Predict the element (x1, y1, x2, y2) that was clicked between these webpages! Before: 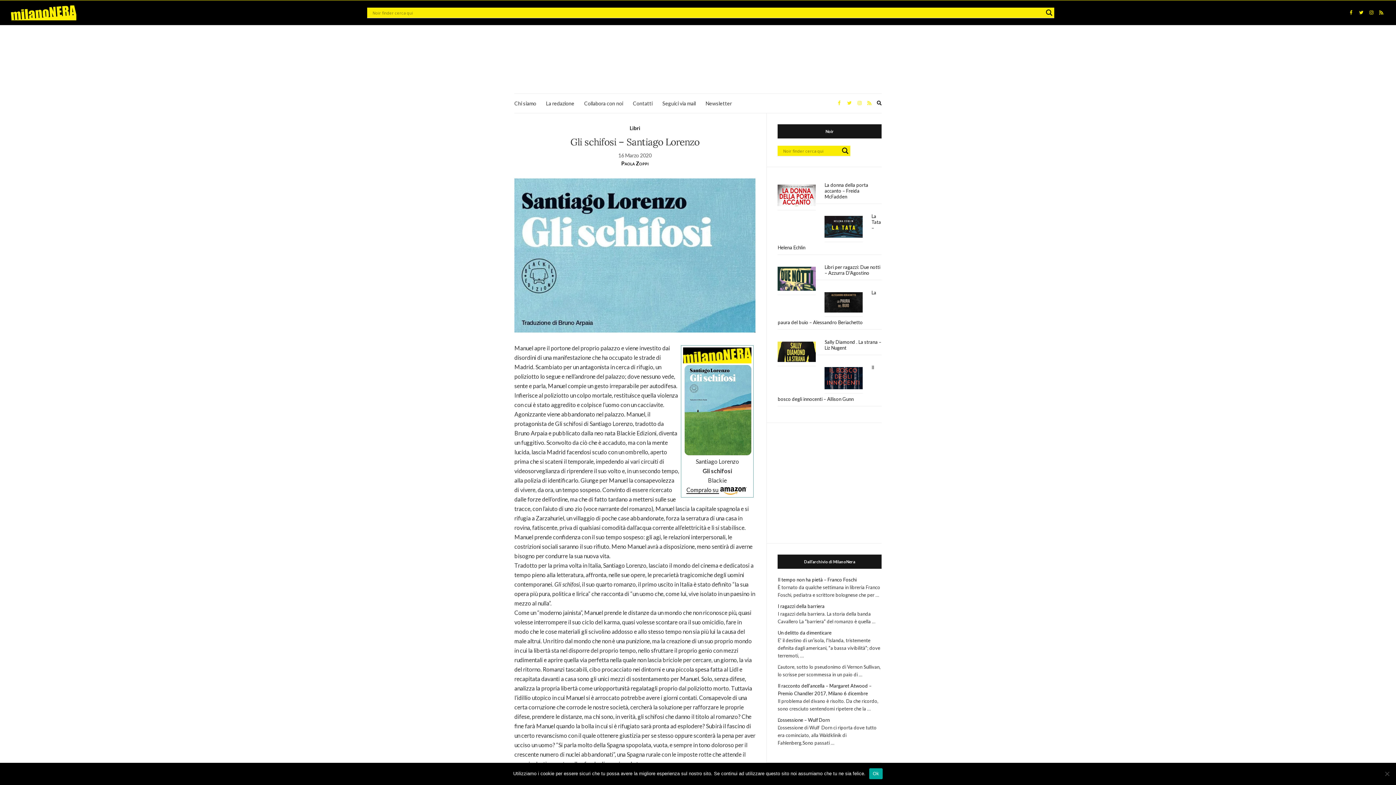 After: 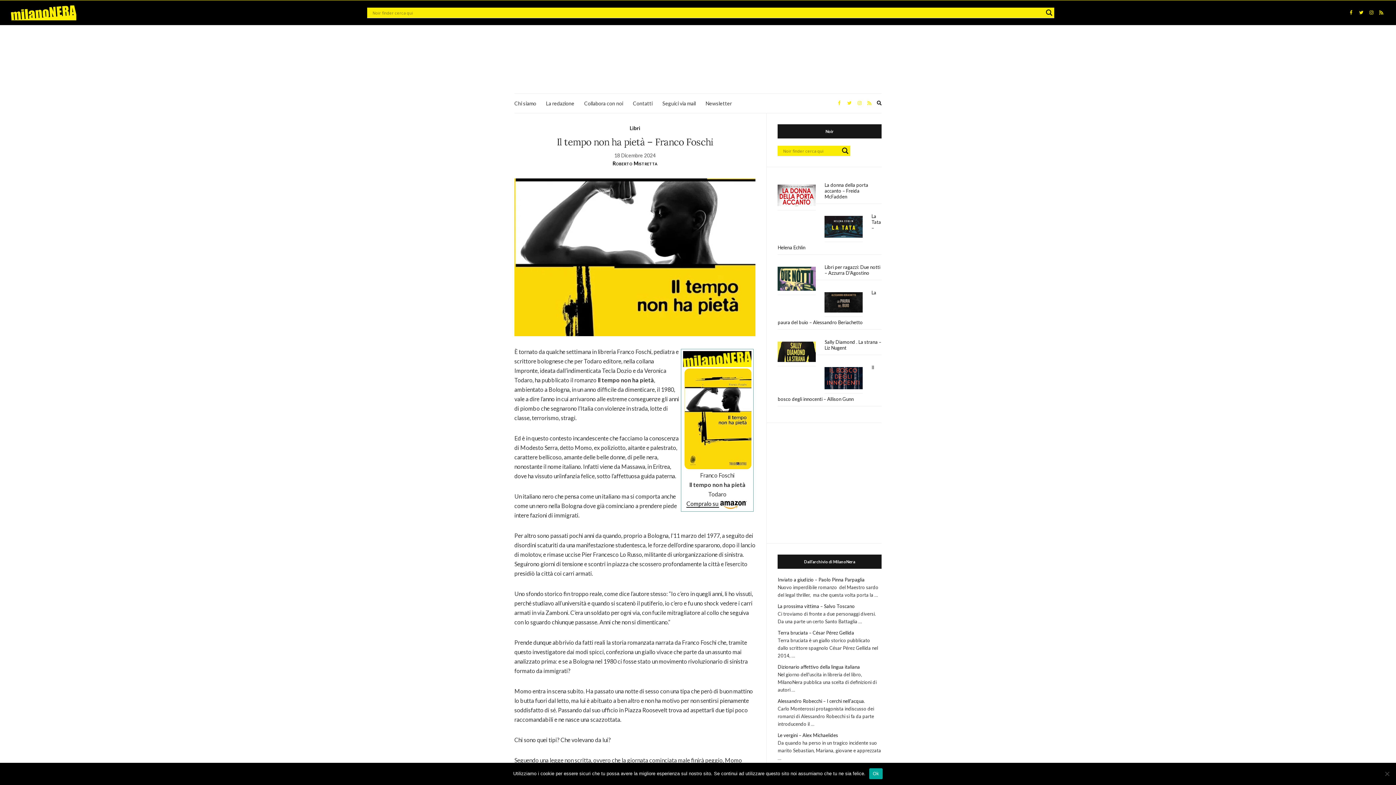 Action: label: Il tempo non ha pietà – Franco Foschi bbox: (777, 576, 856, 582)